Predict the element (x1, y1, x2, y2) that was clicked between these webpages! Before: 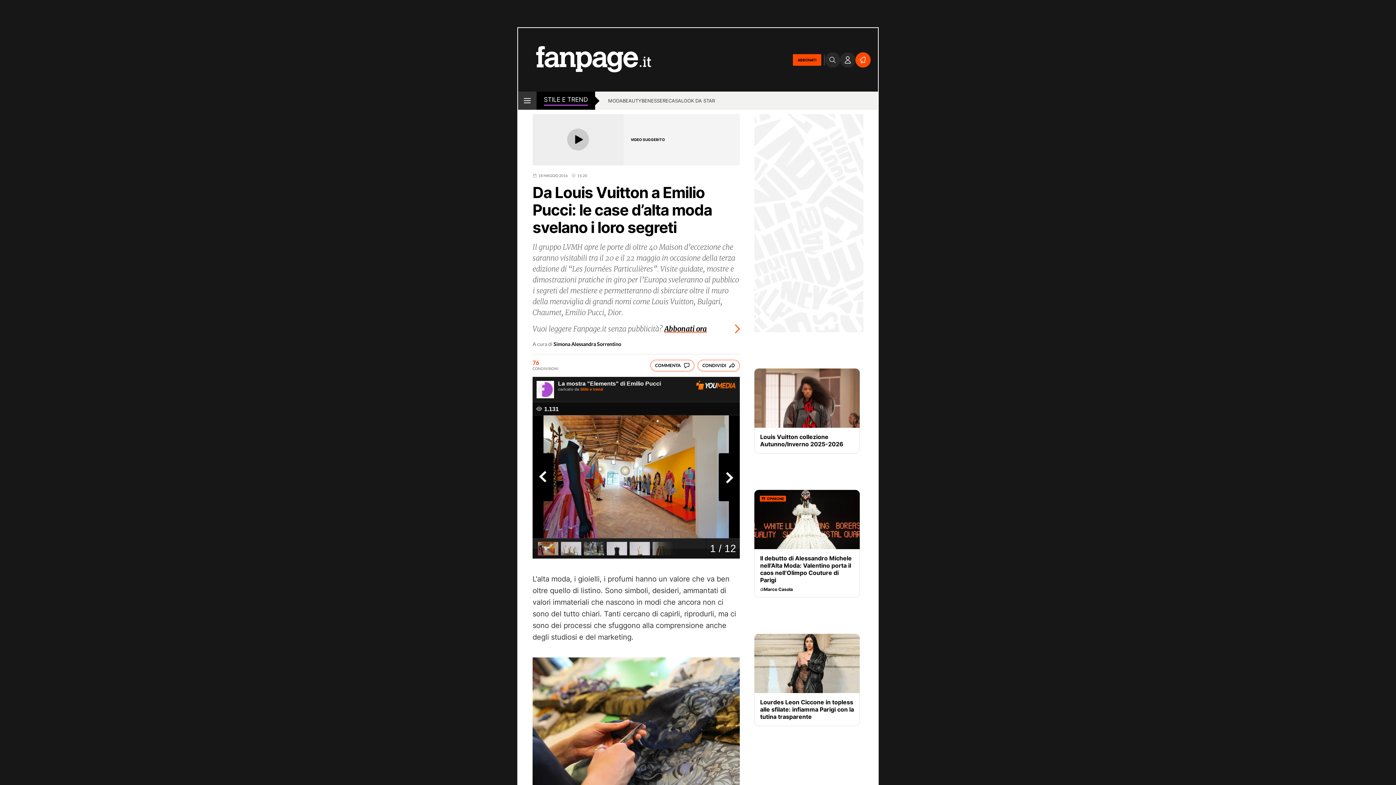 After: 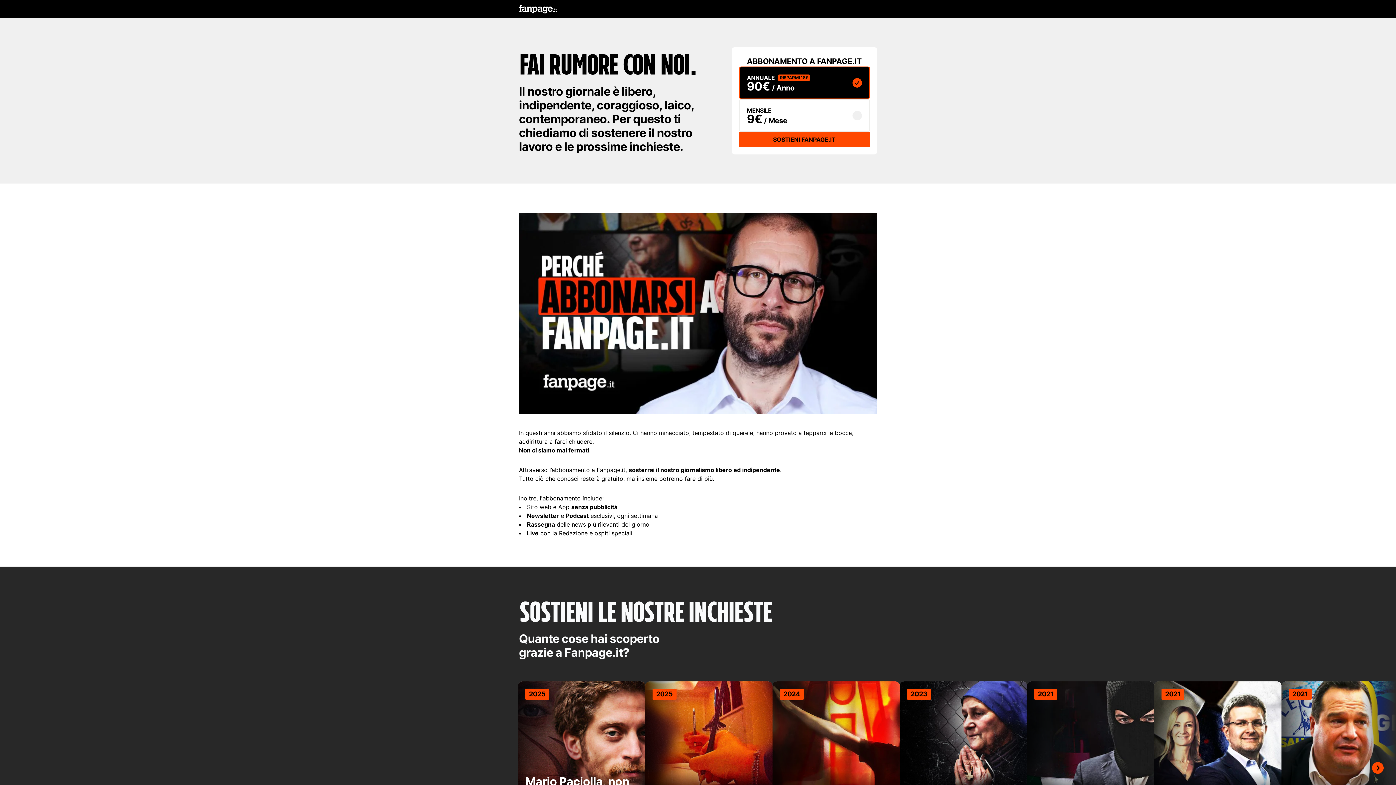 Action: bbox: (532, 318, 740, 334) label: Vuoi leggere Fanpage.it senza pubblicità? Abbonati ora